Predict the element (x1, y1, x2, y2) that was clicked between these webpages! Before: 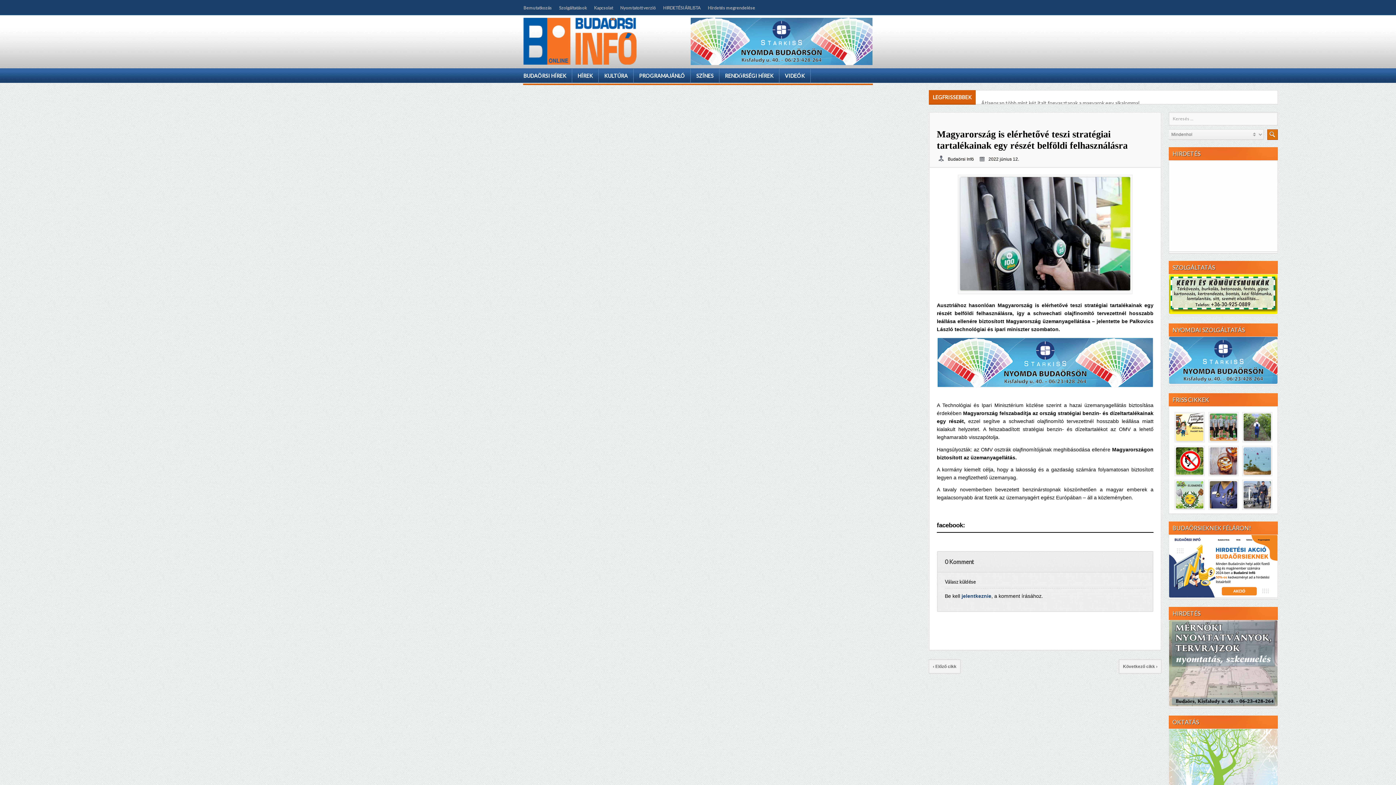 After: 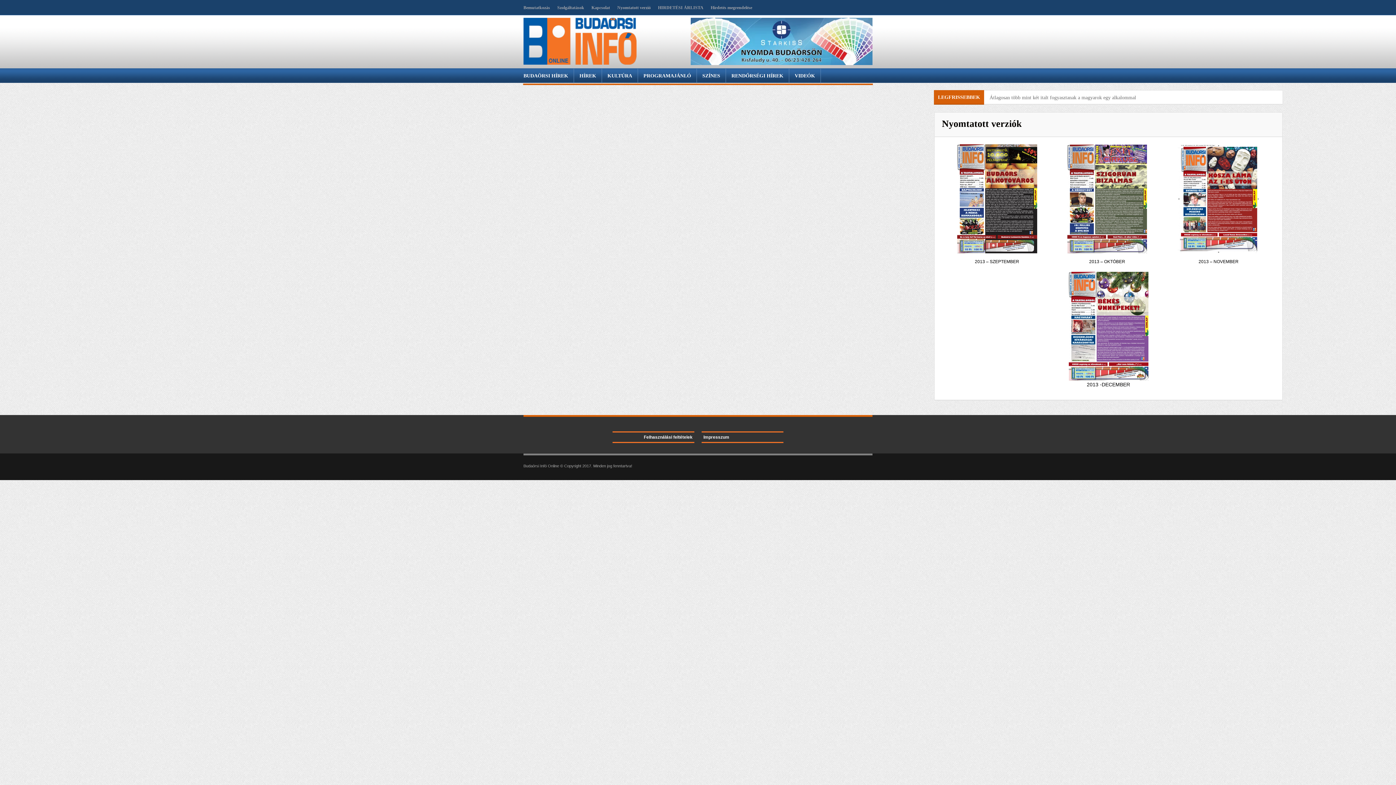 Action: bbox: (620, 5, 656, 10) label: Nyomtatott verzió